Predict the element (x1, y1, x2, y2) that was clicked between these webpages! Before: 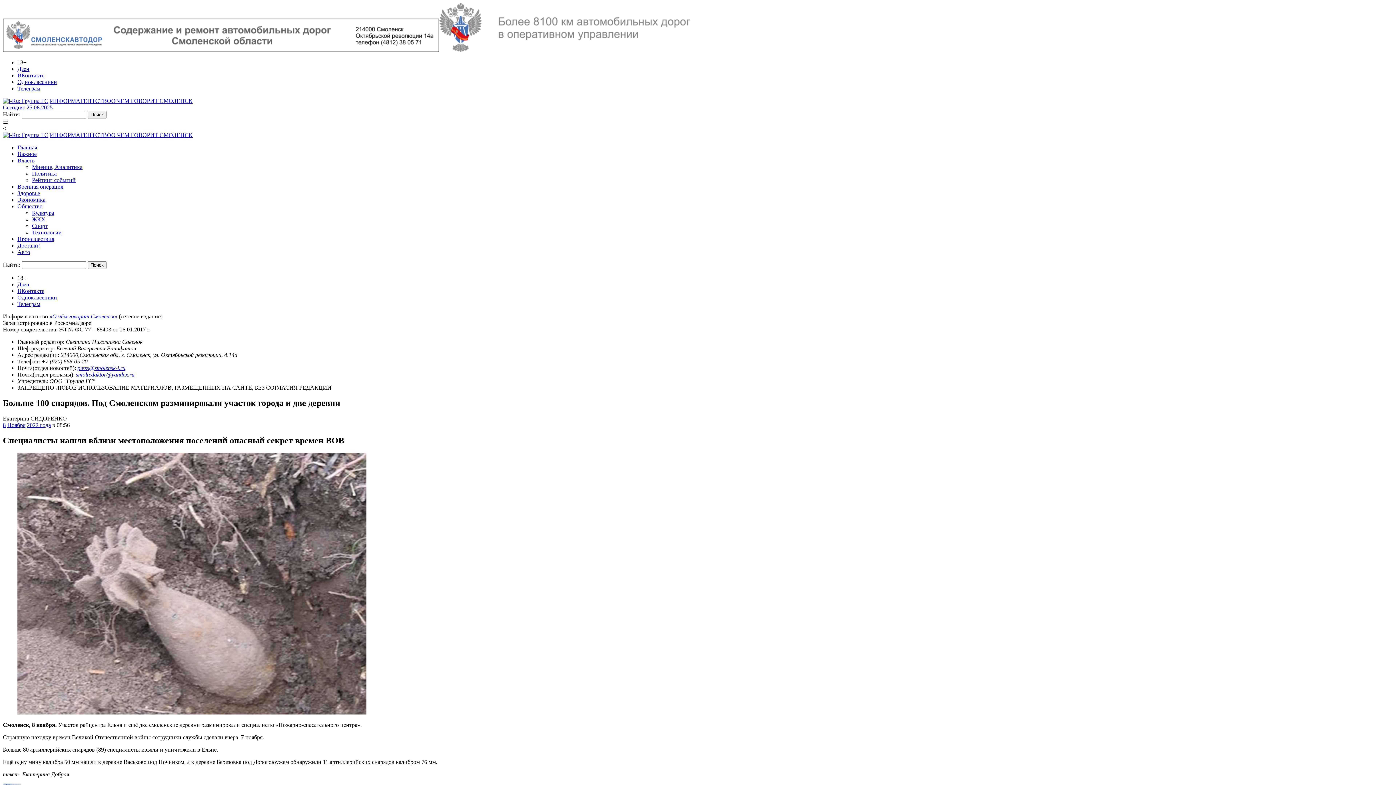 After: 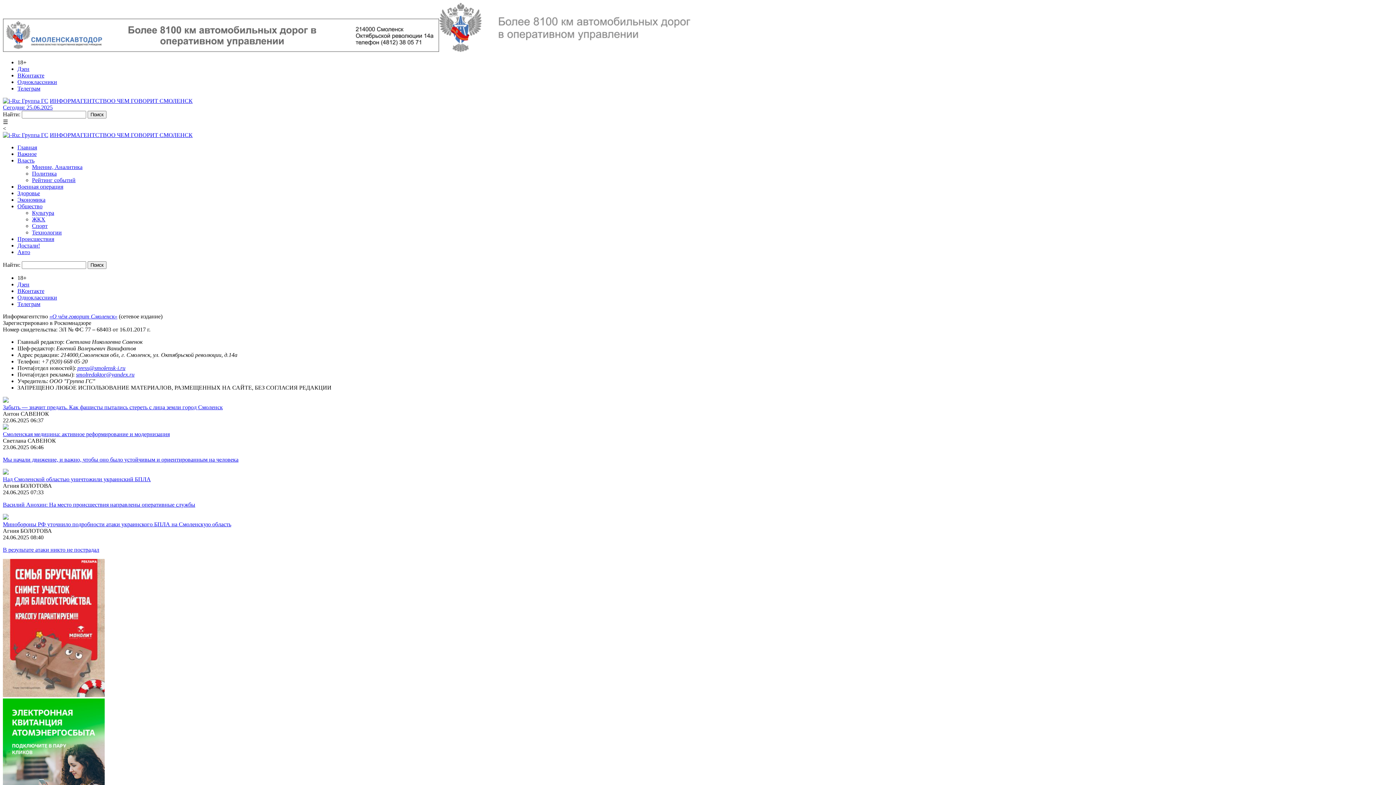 Action: bbox: (2, 132, 48, 138)